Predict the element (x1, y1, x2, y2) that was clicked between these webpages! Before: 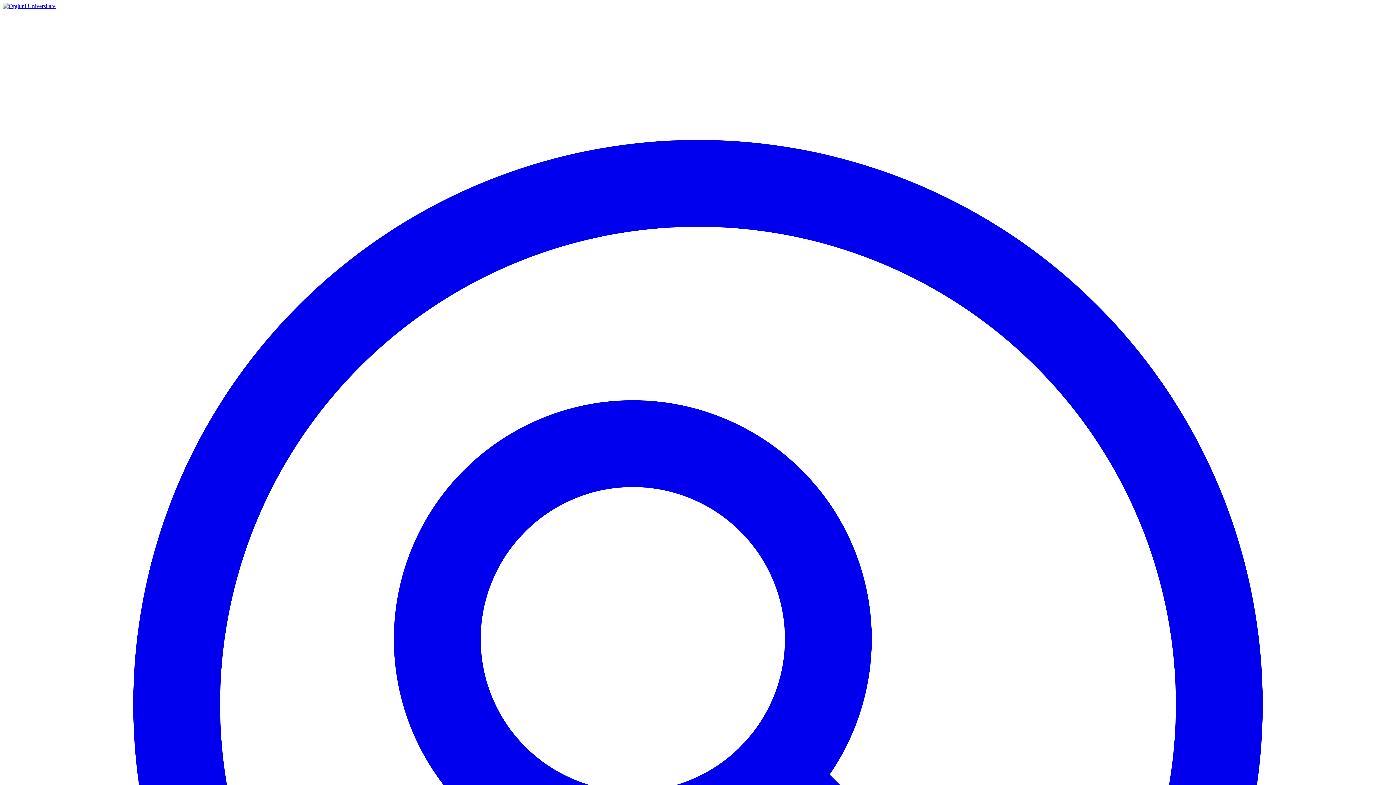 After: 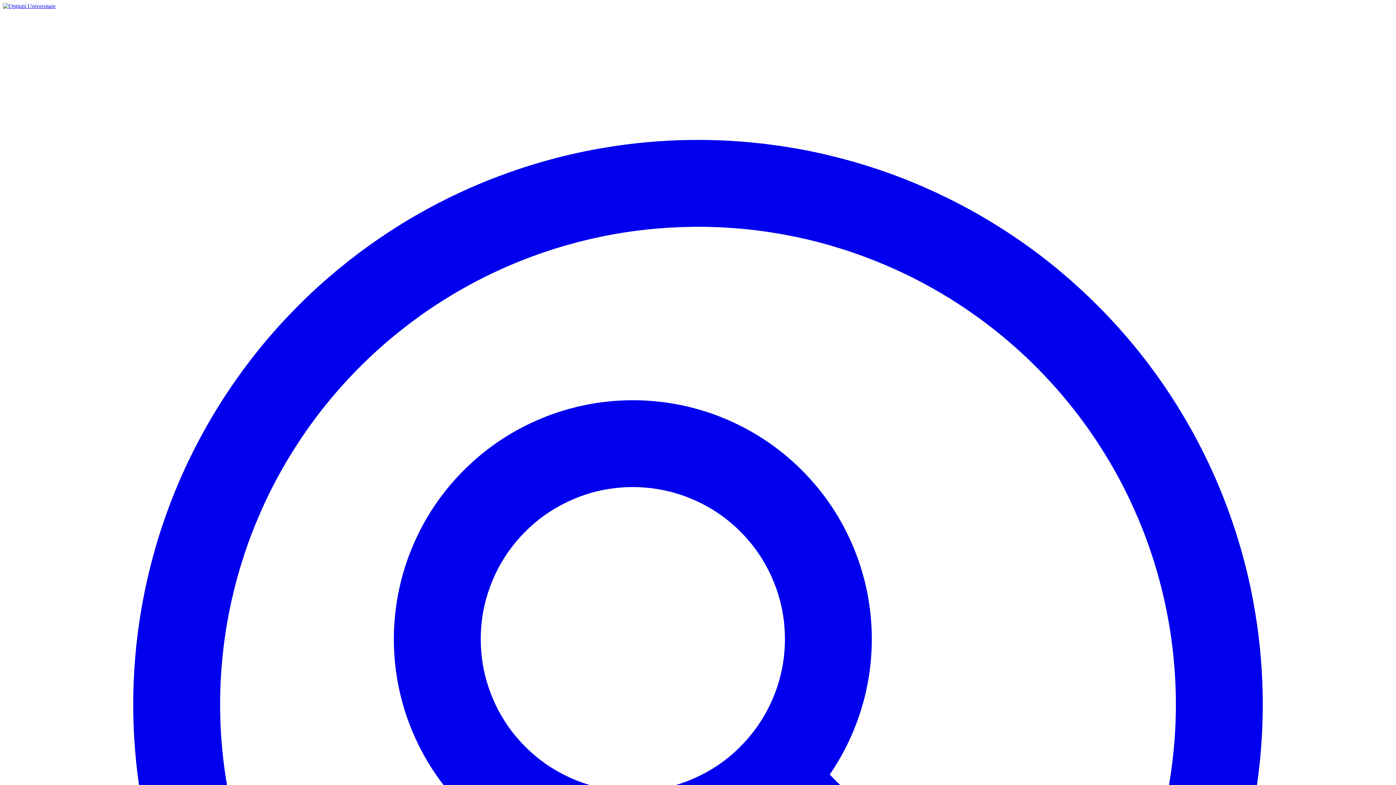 Action: bbox: (2, 2, 55, 9)